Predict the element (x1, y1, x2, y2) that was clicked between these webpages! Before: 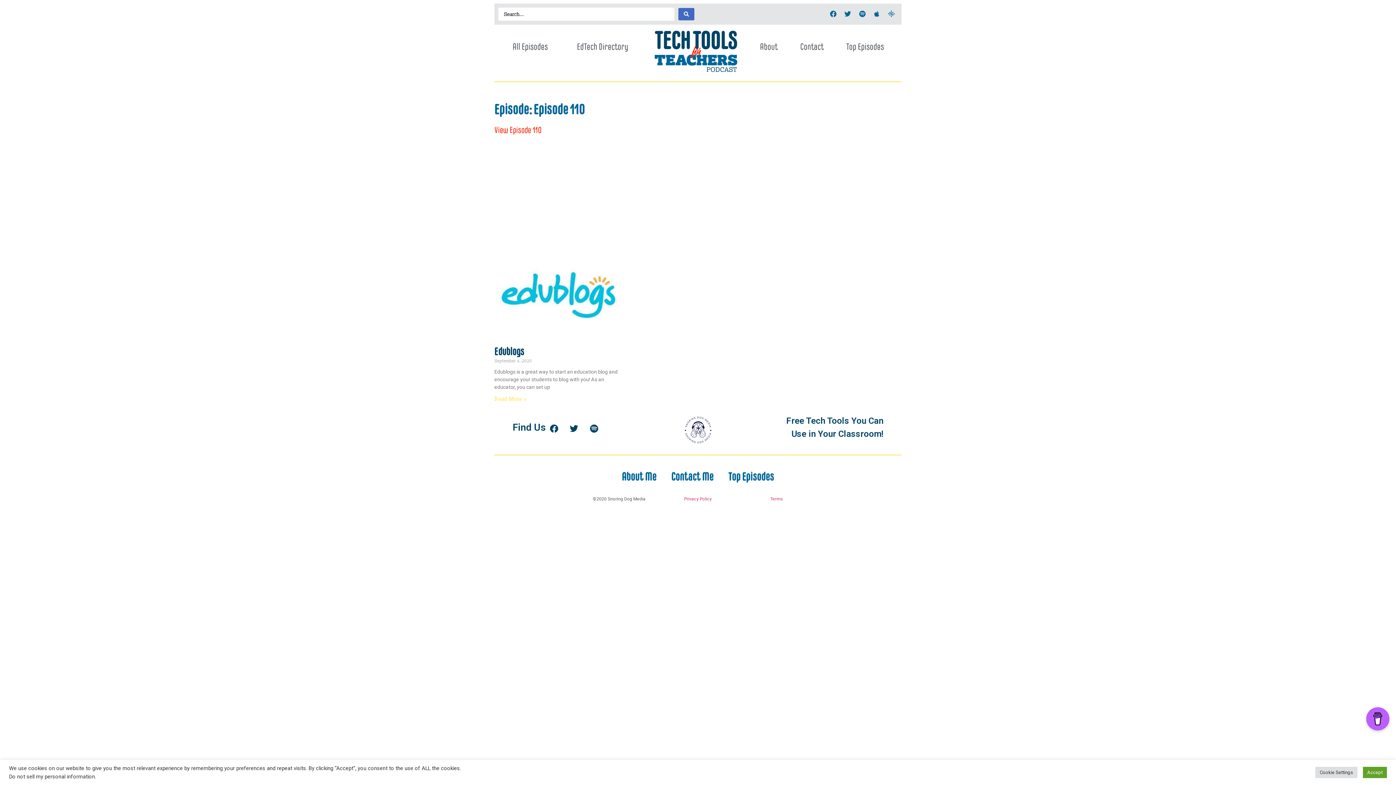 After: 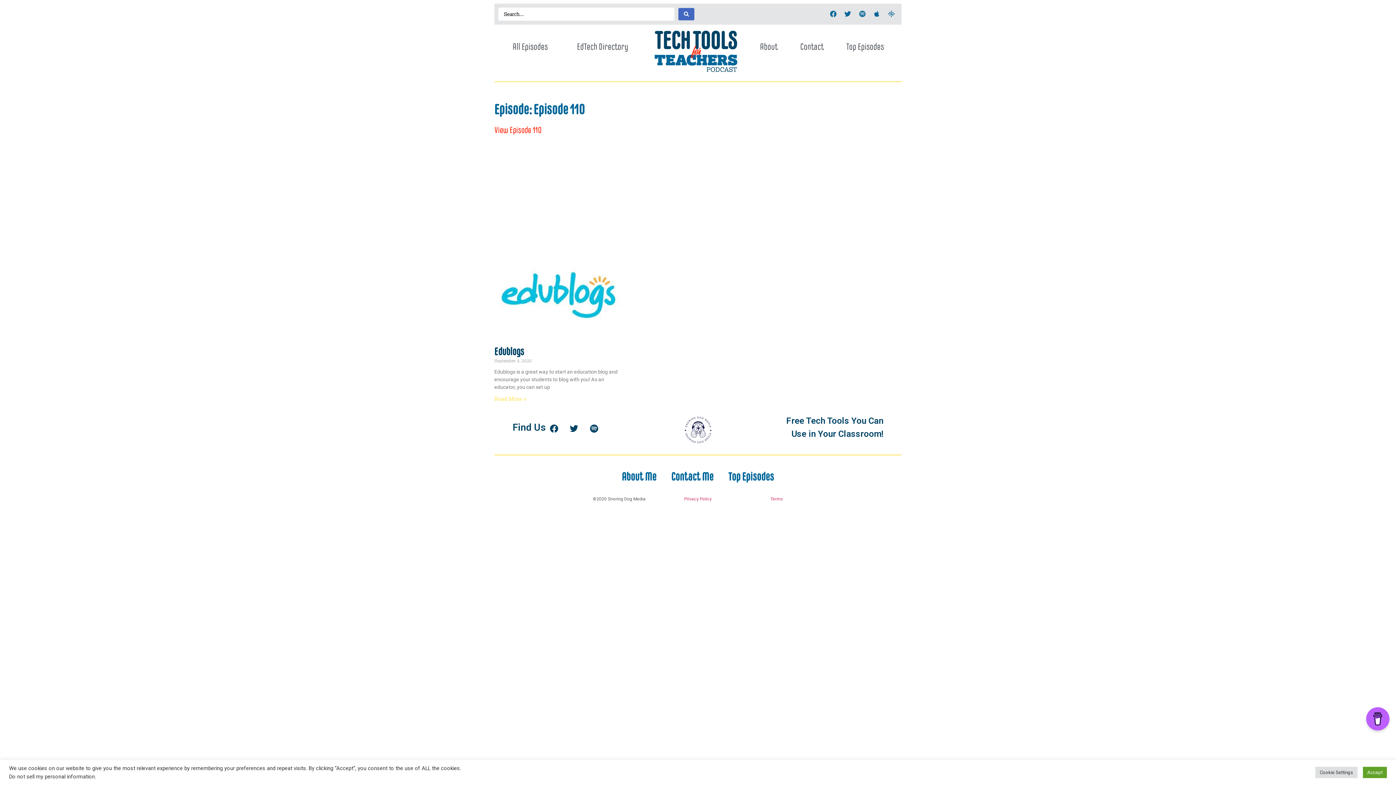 Action: label: Spotify bbox: (856, 7, 869, 20)